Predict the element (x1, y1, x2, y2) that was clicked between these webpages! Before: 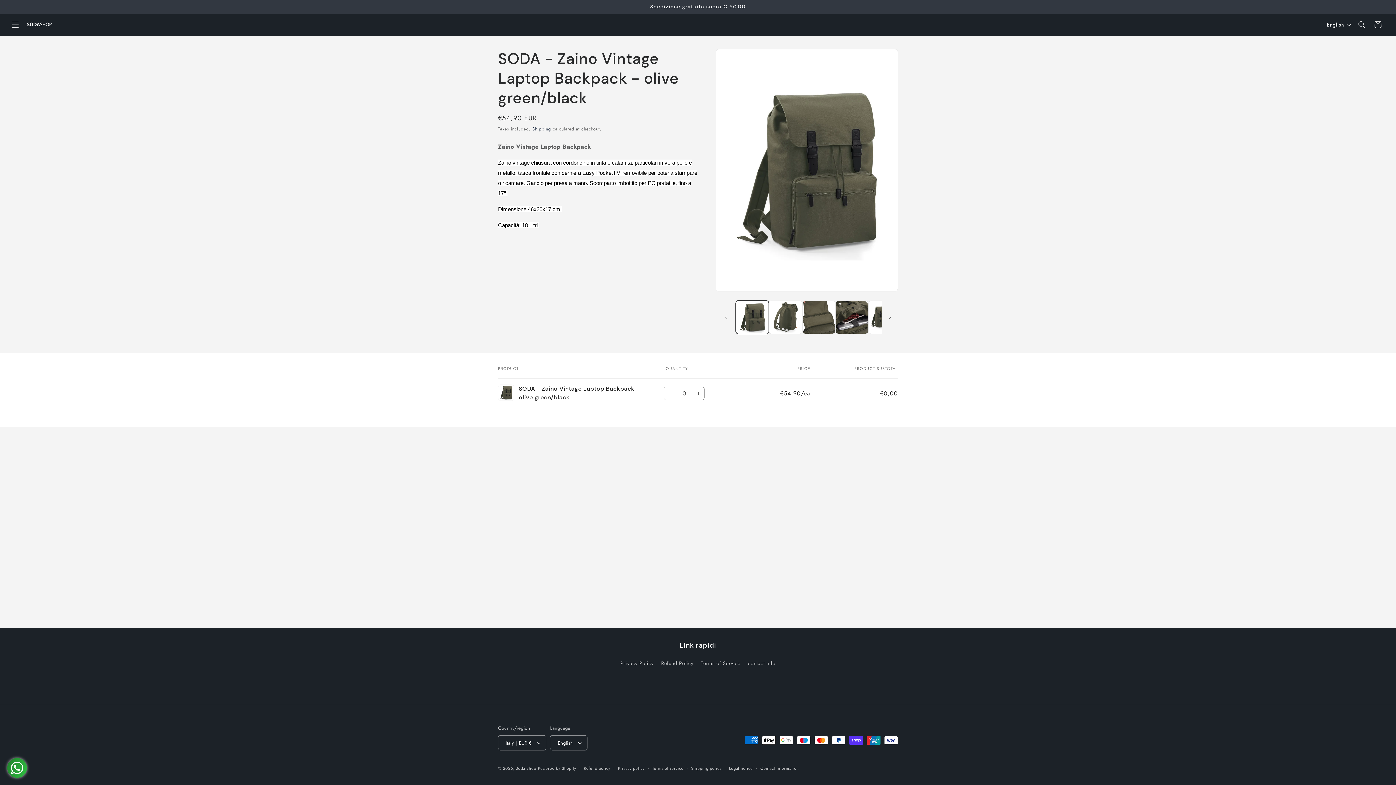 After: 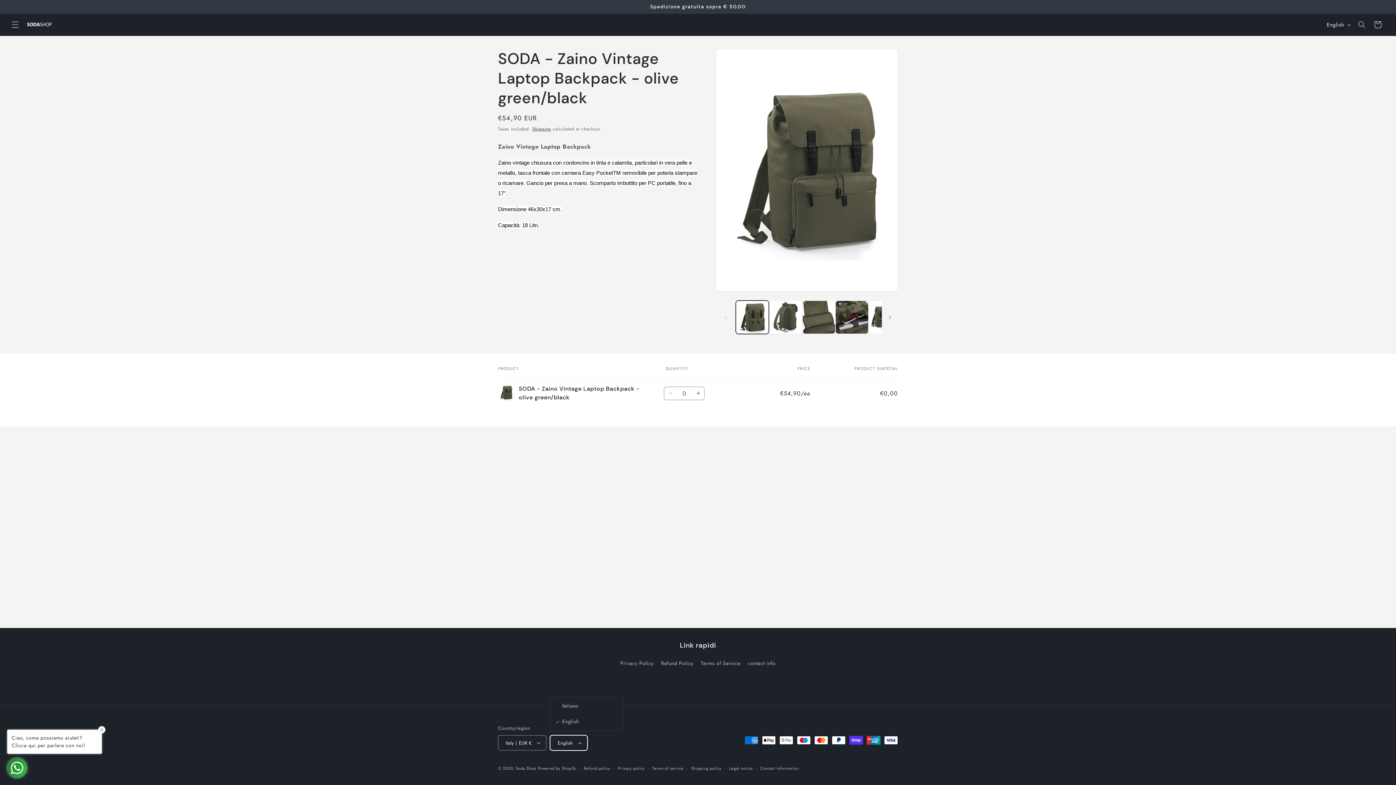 Action: label: English bbox: (550, 735, 587, 750)